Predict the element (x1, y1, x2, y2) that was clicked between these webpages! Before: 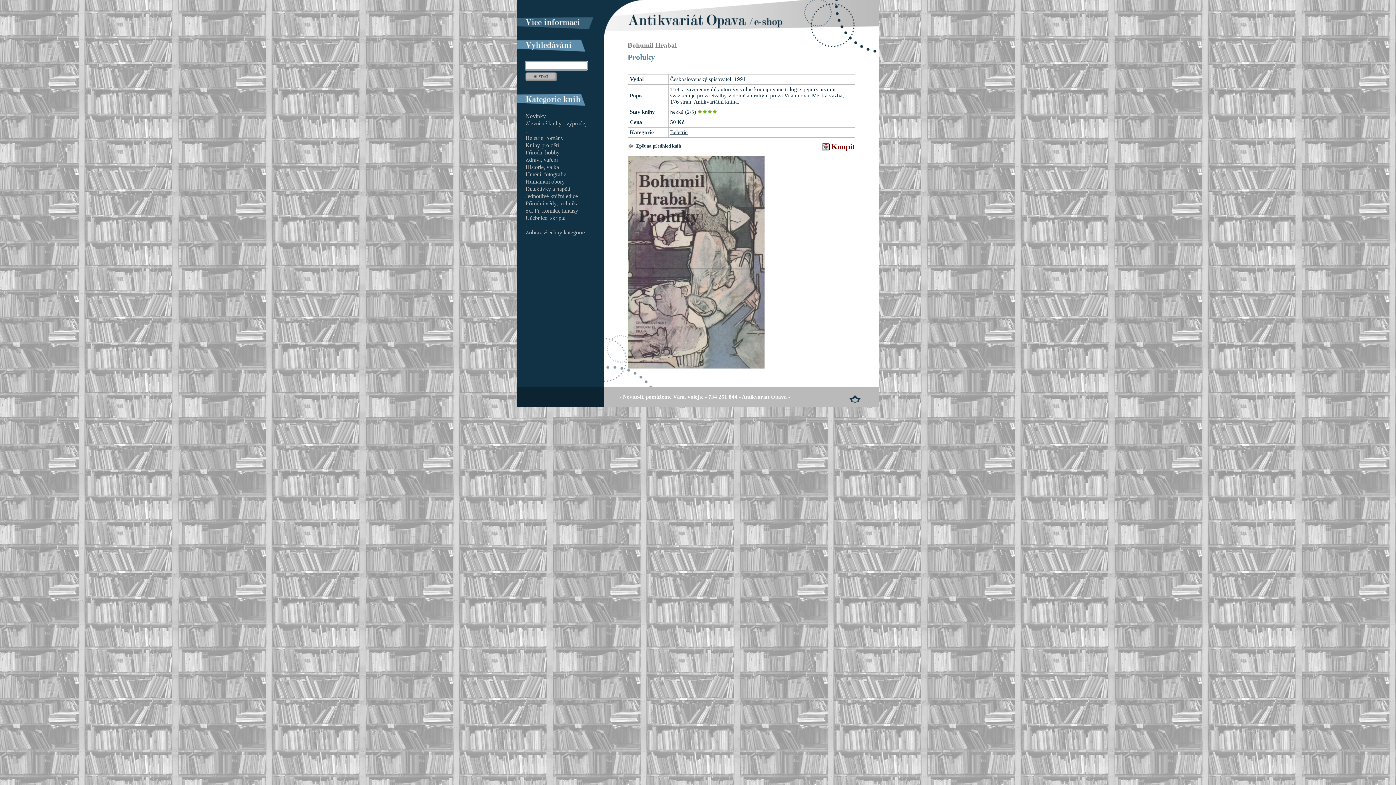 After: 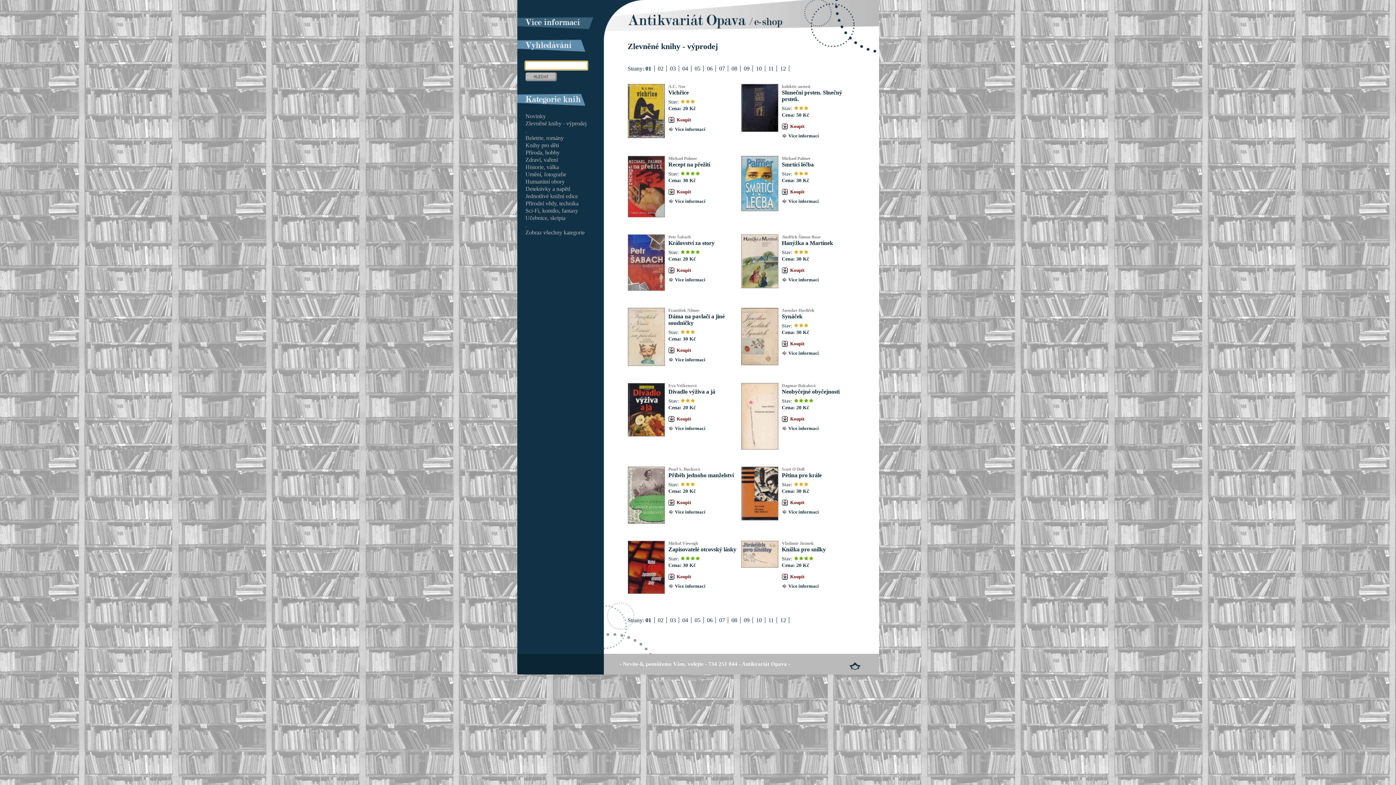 Action: label: Zlevněné knihy - výprodej bbox: (525, 120, 586, 126)